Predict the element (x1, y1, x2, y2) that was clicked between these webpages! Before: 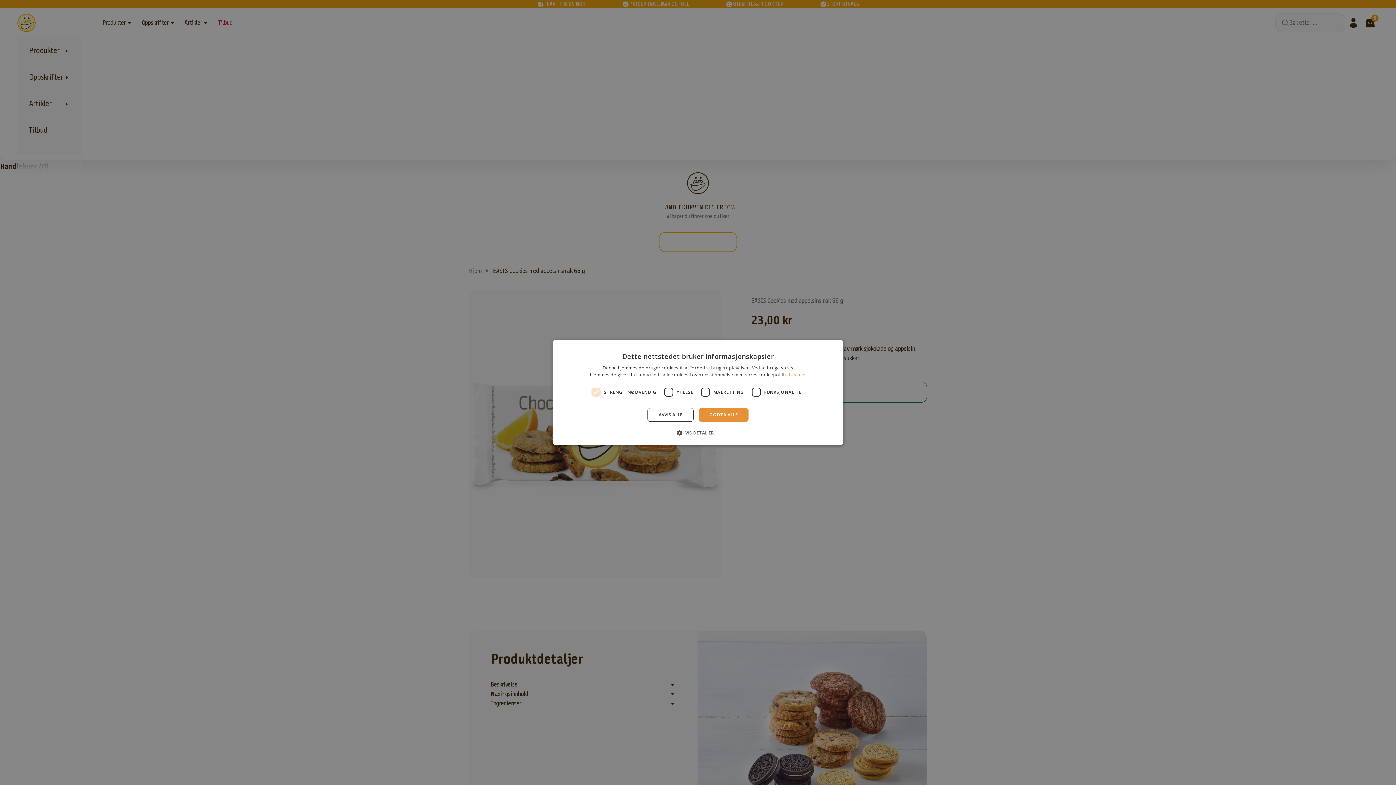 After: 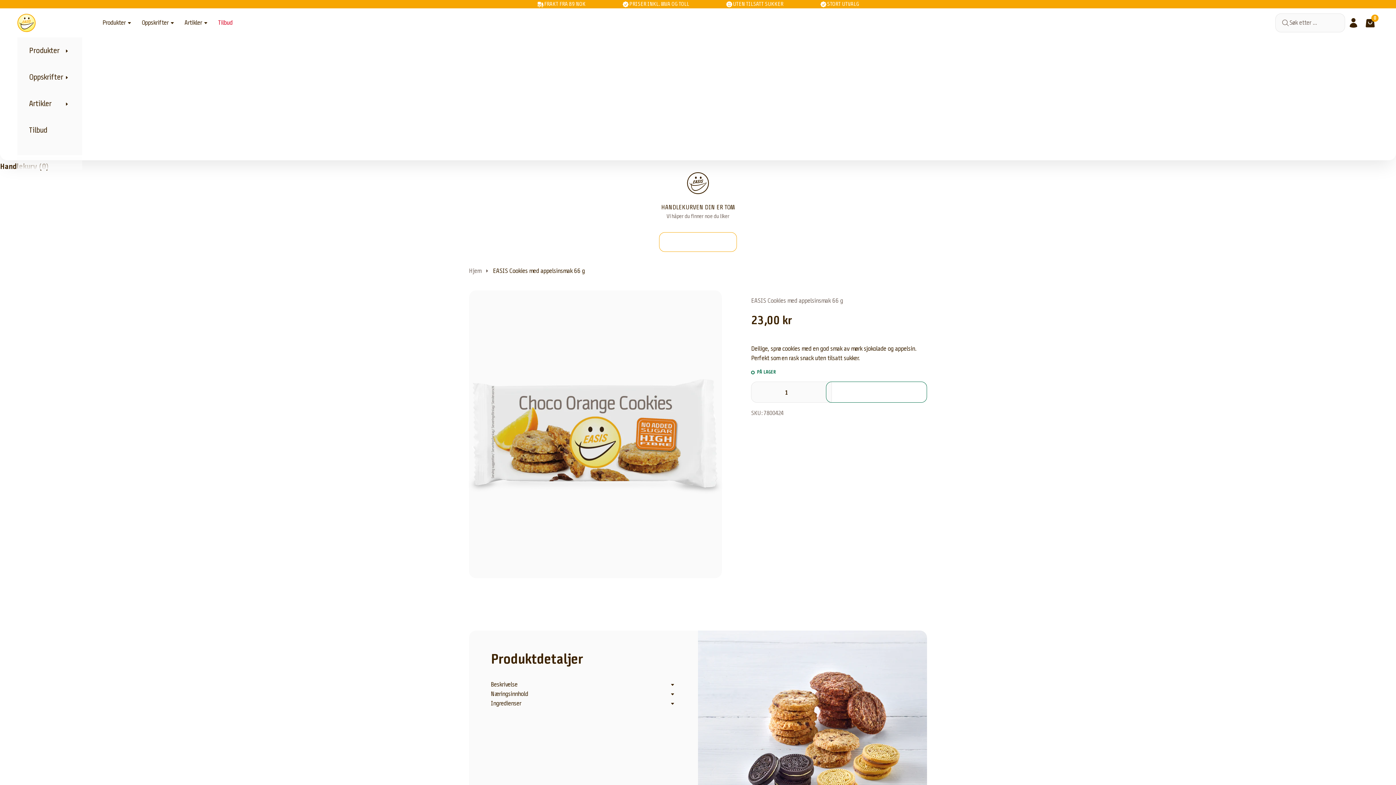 Action: label: AVVIS ALLE bbox: (647, 408, 693, 422)